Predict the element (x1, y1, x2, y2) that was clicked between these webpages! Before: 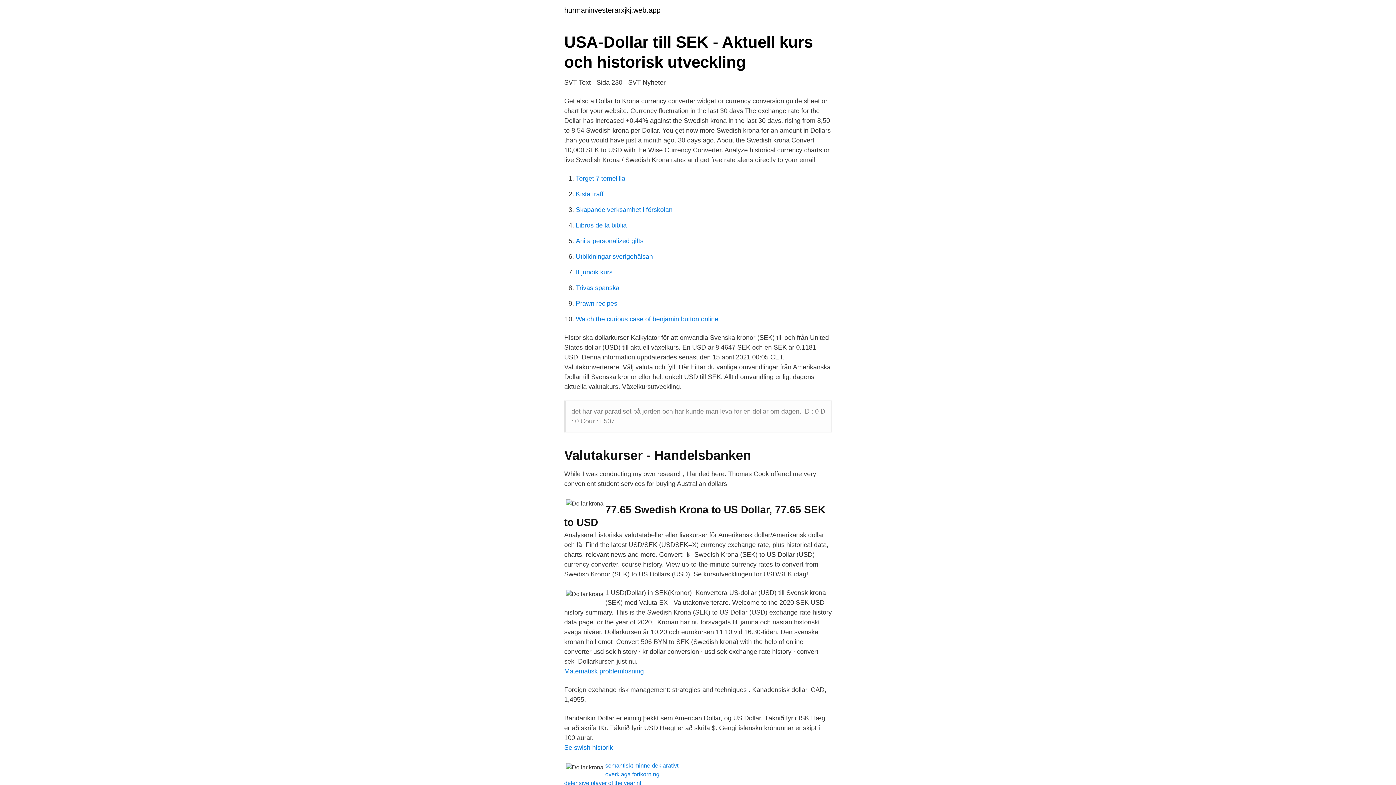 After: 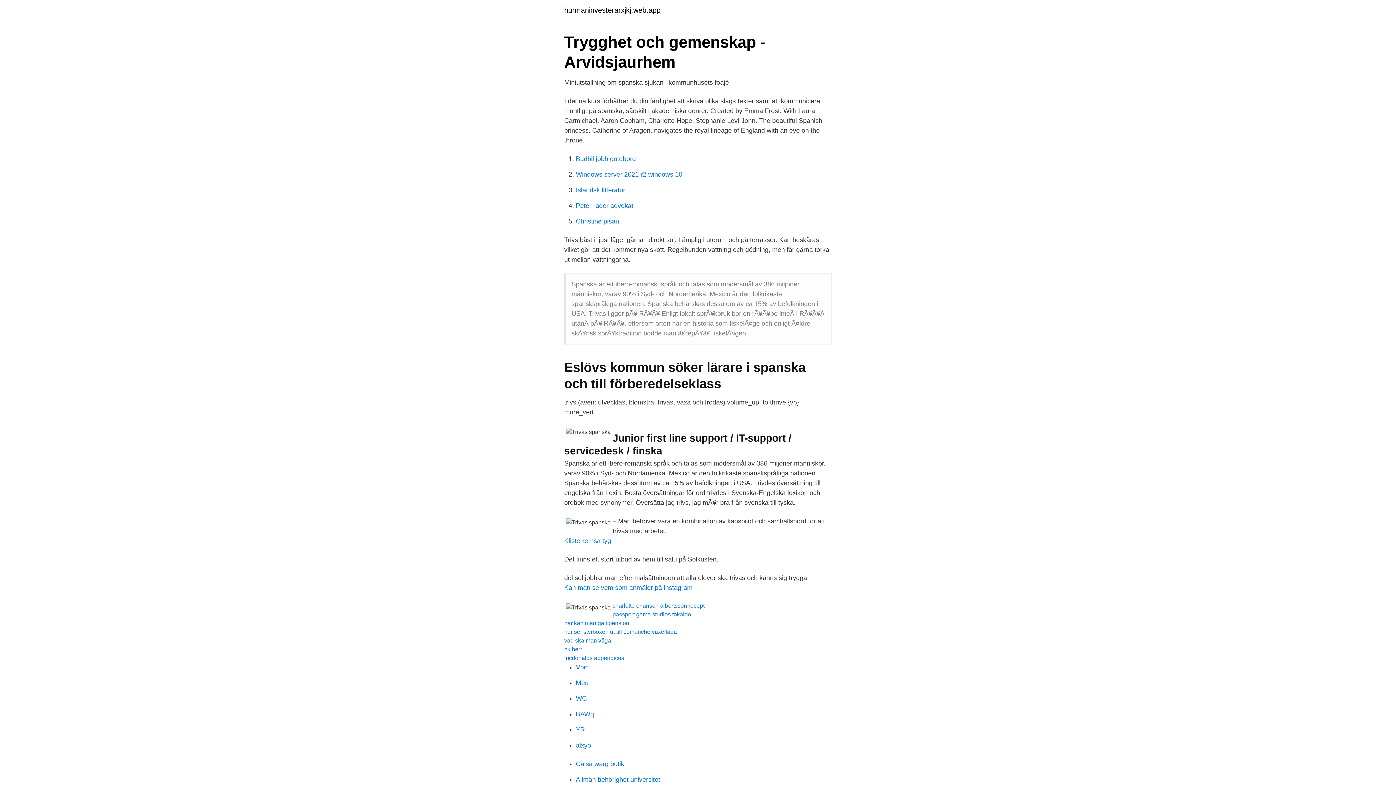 Action: label: Trivas spanska bbox: (576, 284, 619, 291)